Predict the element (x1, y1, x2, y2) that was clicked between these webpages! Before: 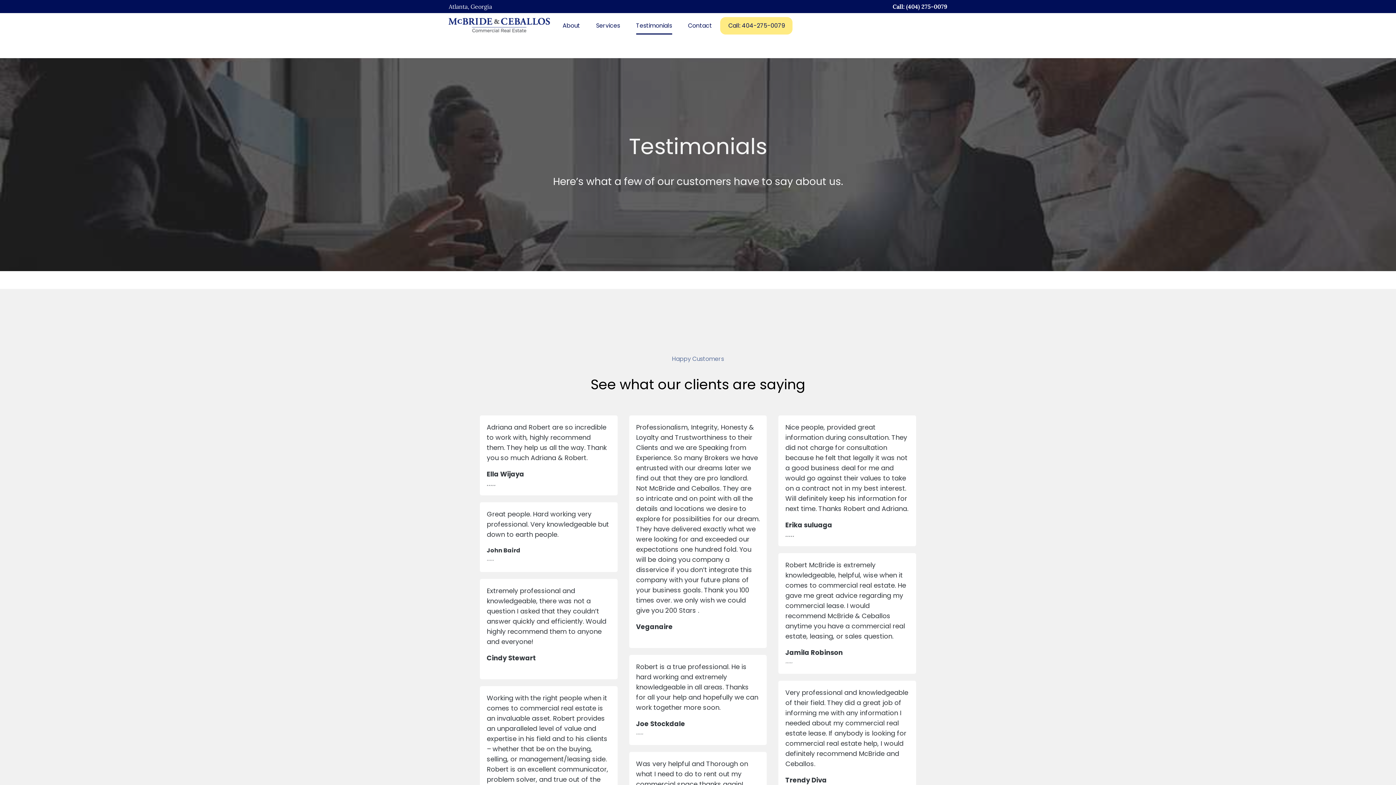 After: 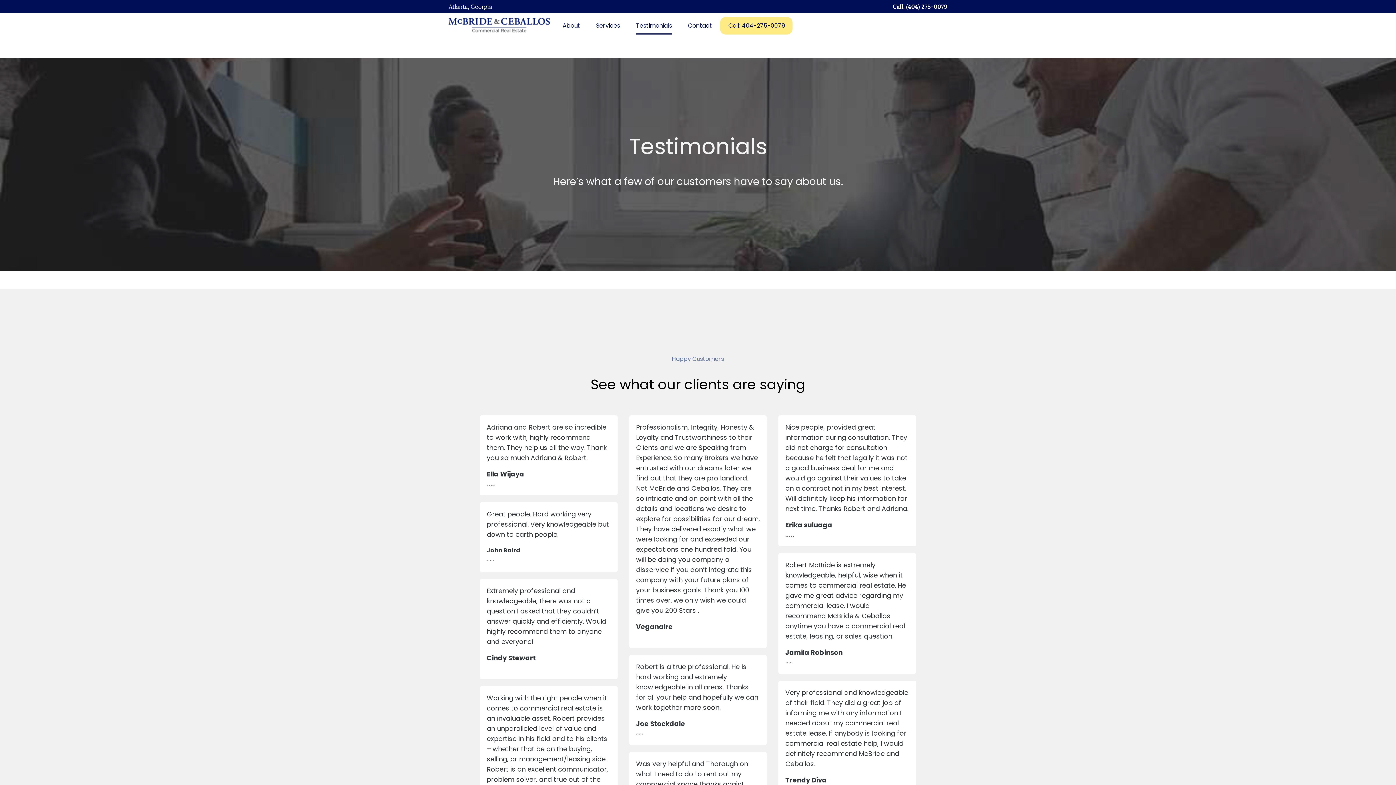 Action: label: Call: (404) 275-0079 bbox: (892, 2, 947, 10)